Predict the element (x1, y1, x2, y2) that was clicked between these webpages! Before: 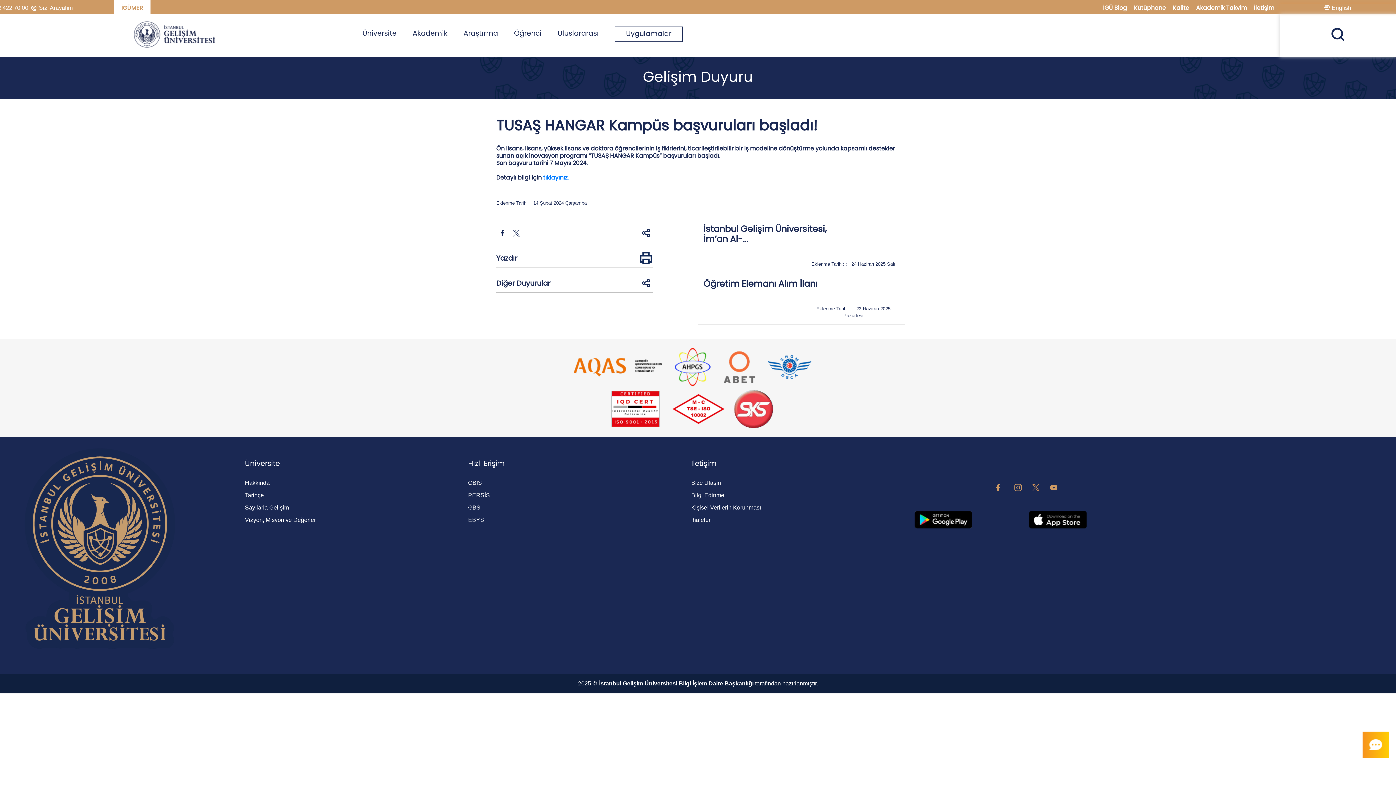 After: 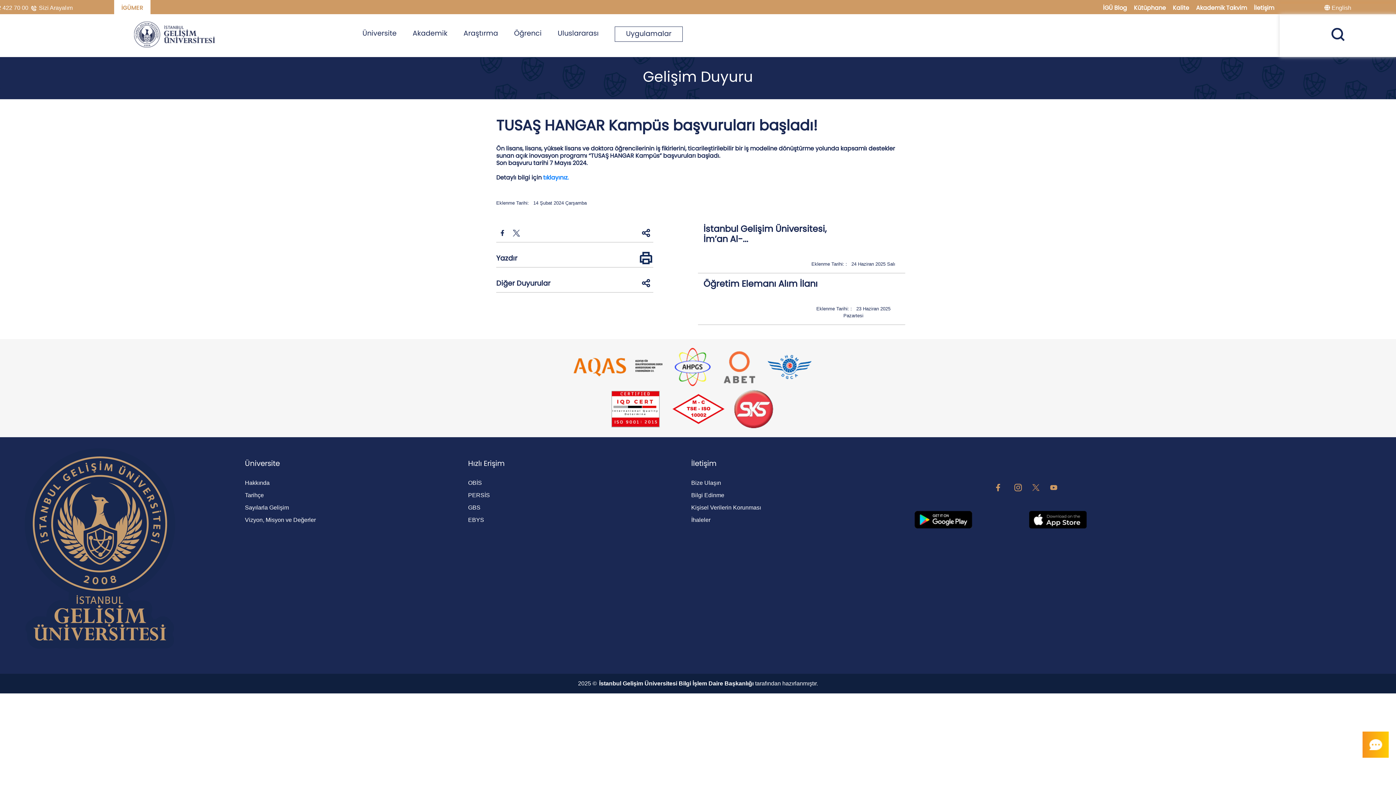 Action: bbox: (511, 227, 521, 237)